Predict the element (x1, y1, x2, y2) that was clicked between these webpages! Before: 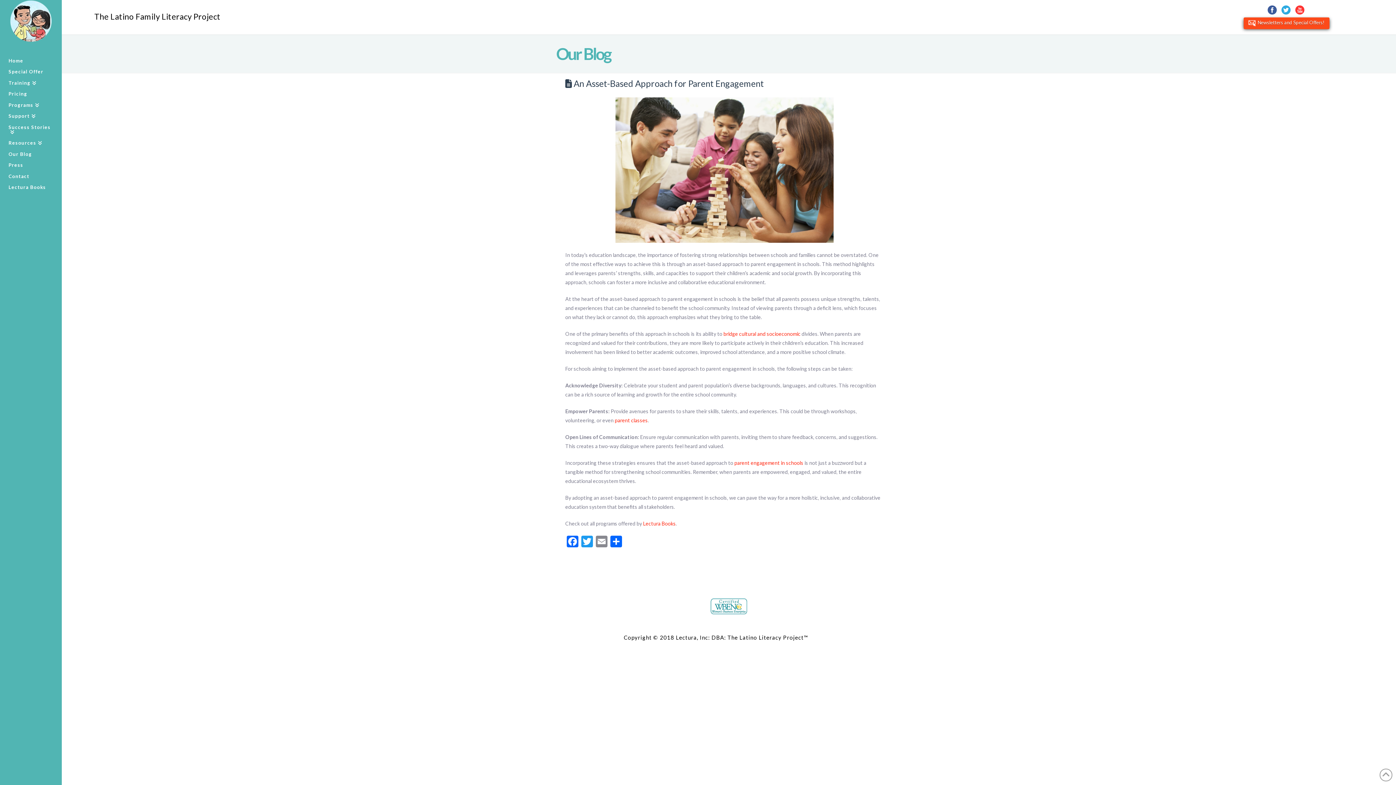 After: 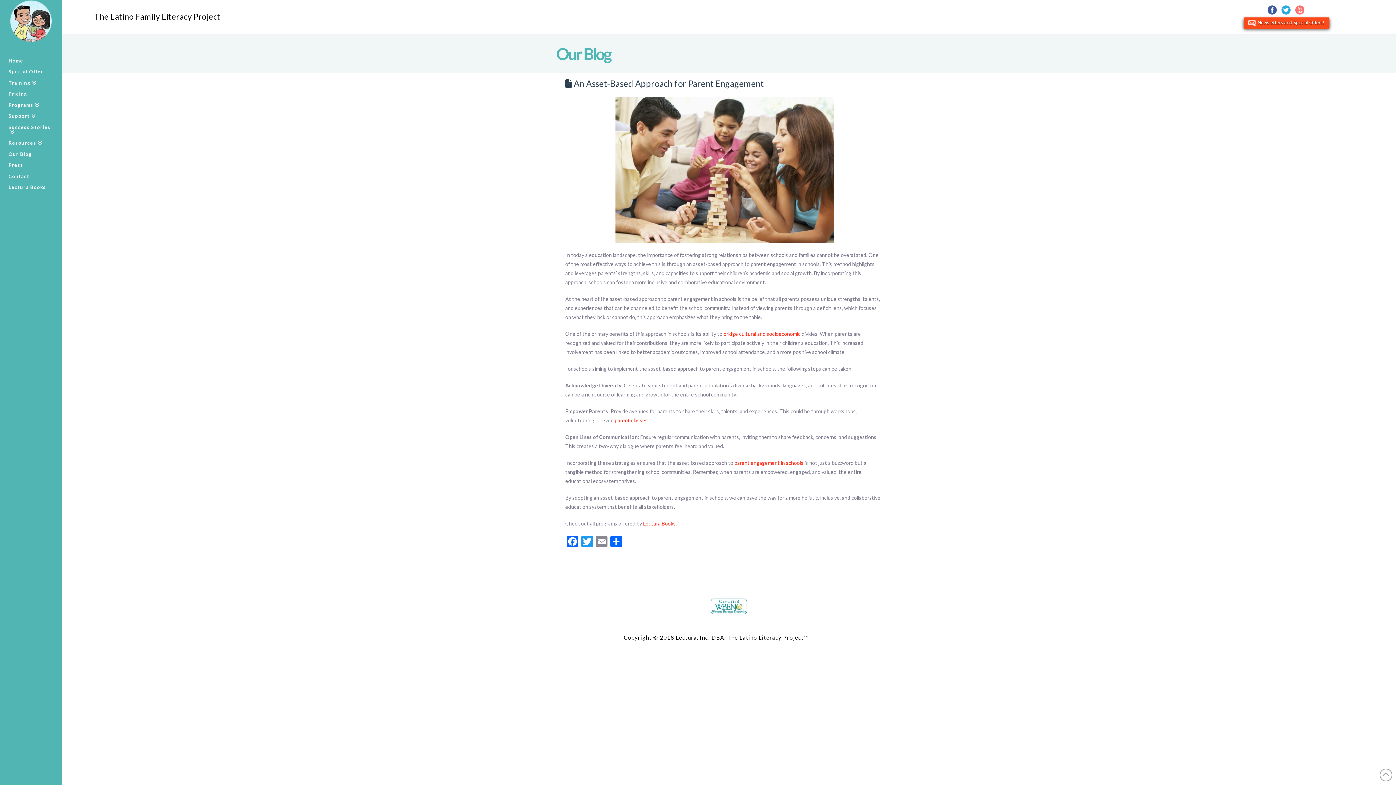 Action: bbox: (1295, 5, 1304, 14)